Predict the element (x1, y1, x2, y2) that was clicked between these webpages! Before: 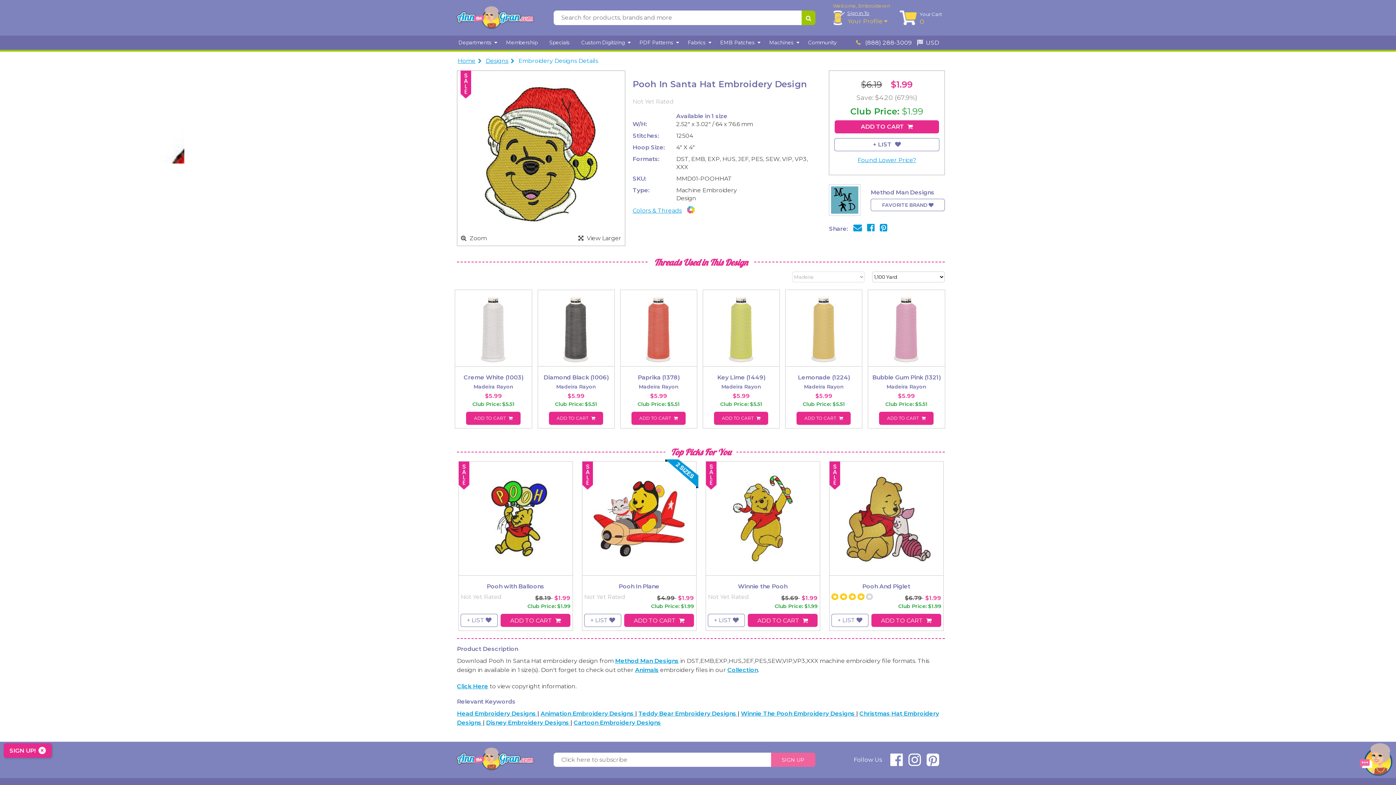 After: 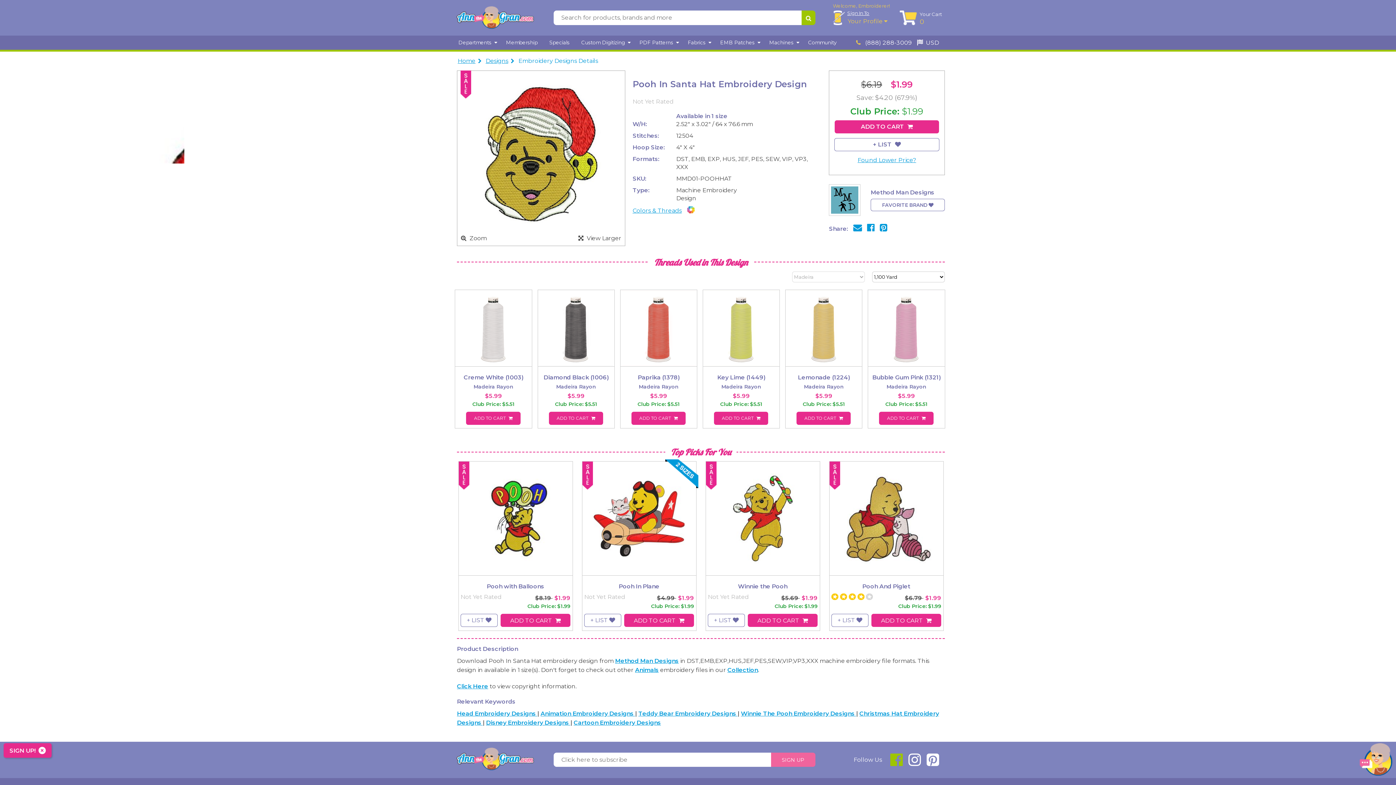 Action: bbox: (890, 759, 902, 766) label: connect at facebook